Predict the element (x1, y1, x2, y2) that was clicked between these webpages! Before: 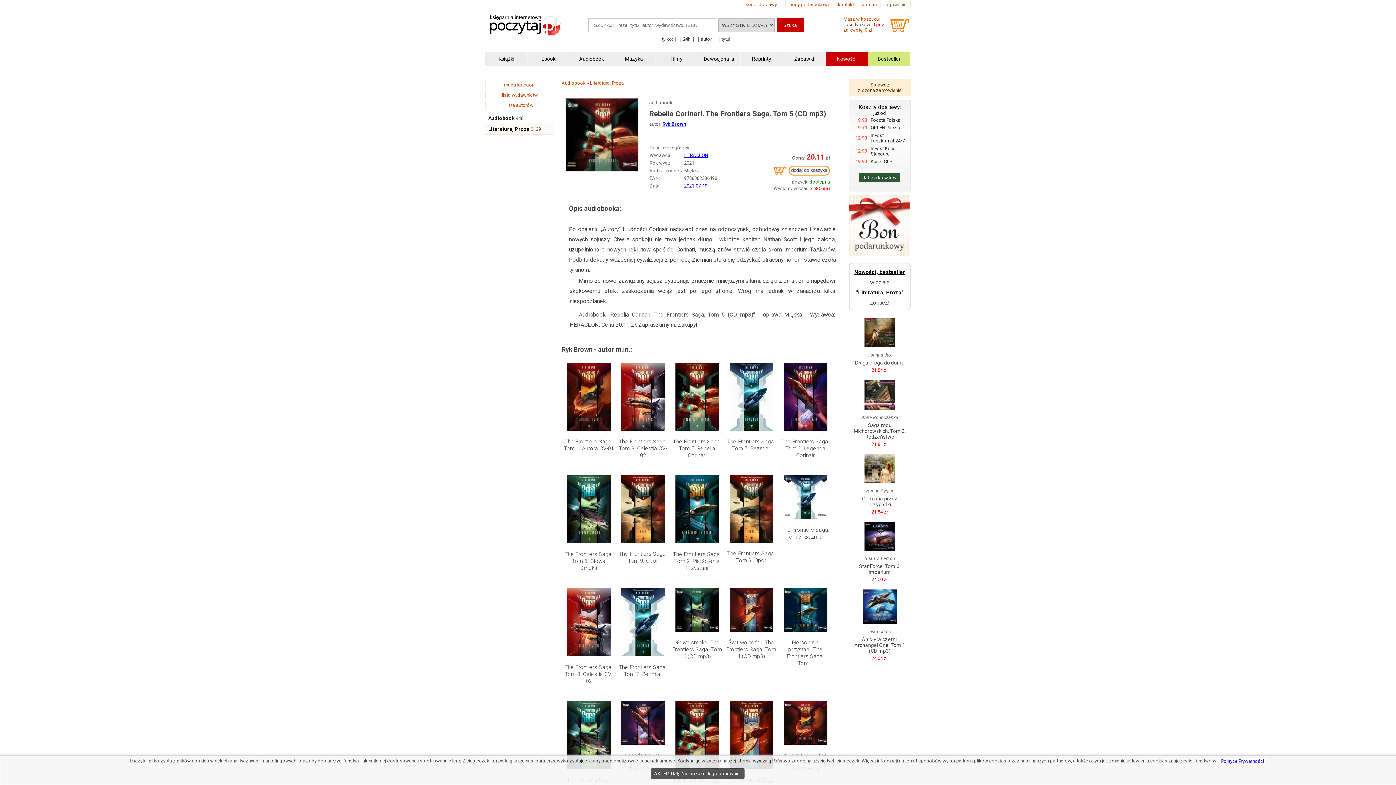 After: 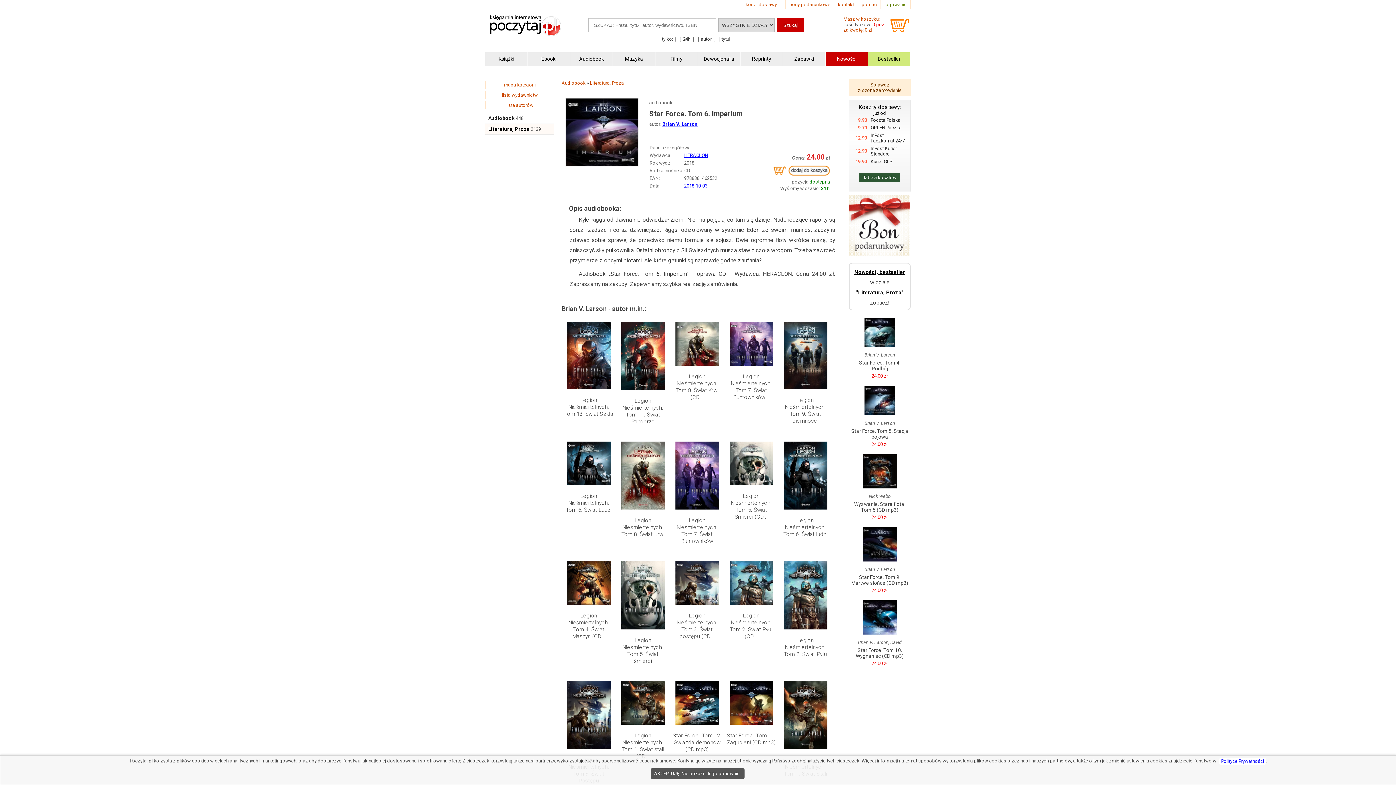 Action: bbox: (859, 563, 900, 575) label: Star Force. Tom 6. Imperium